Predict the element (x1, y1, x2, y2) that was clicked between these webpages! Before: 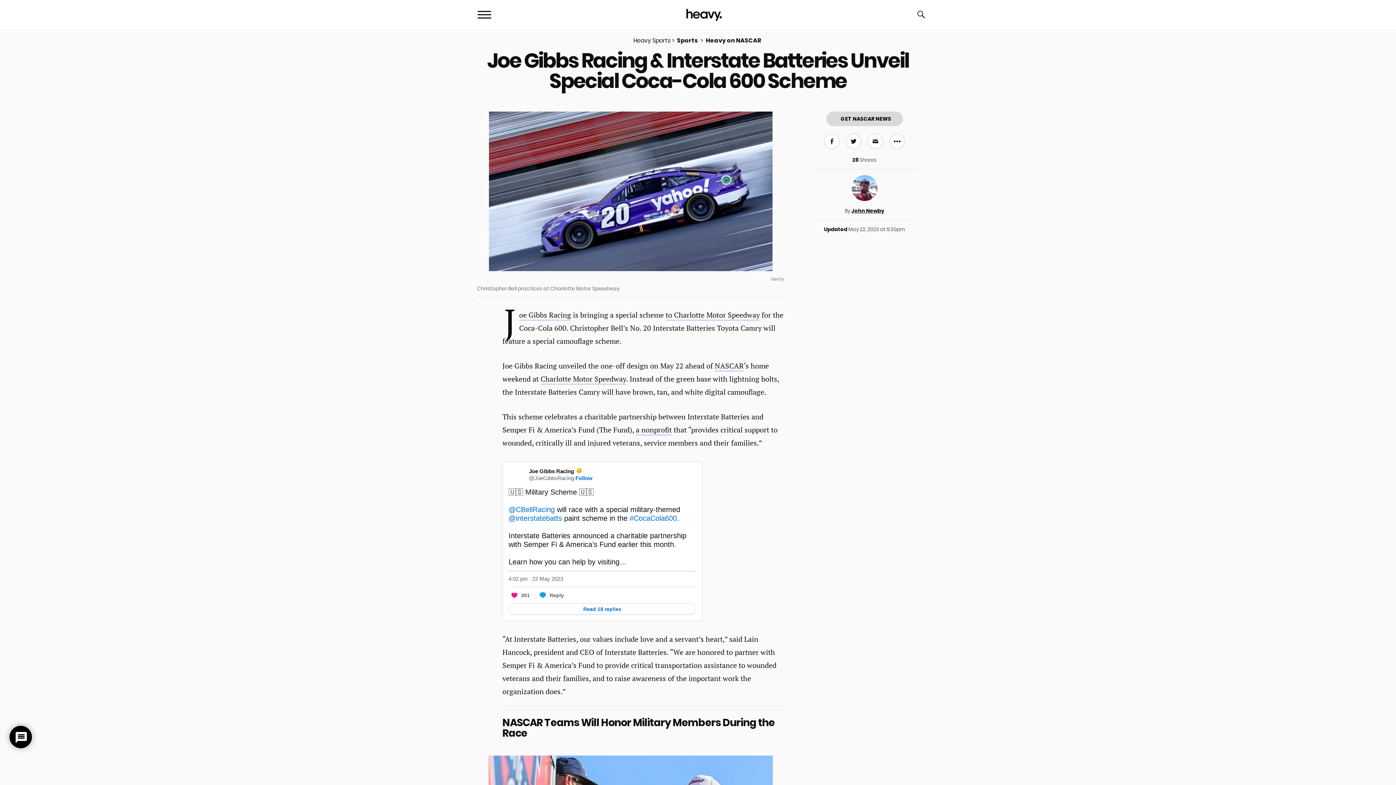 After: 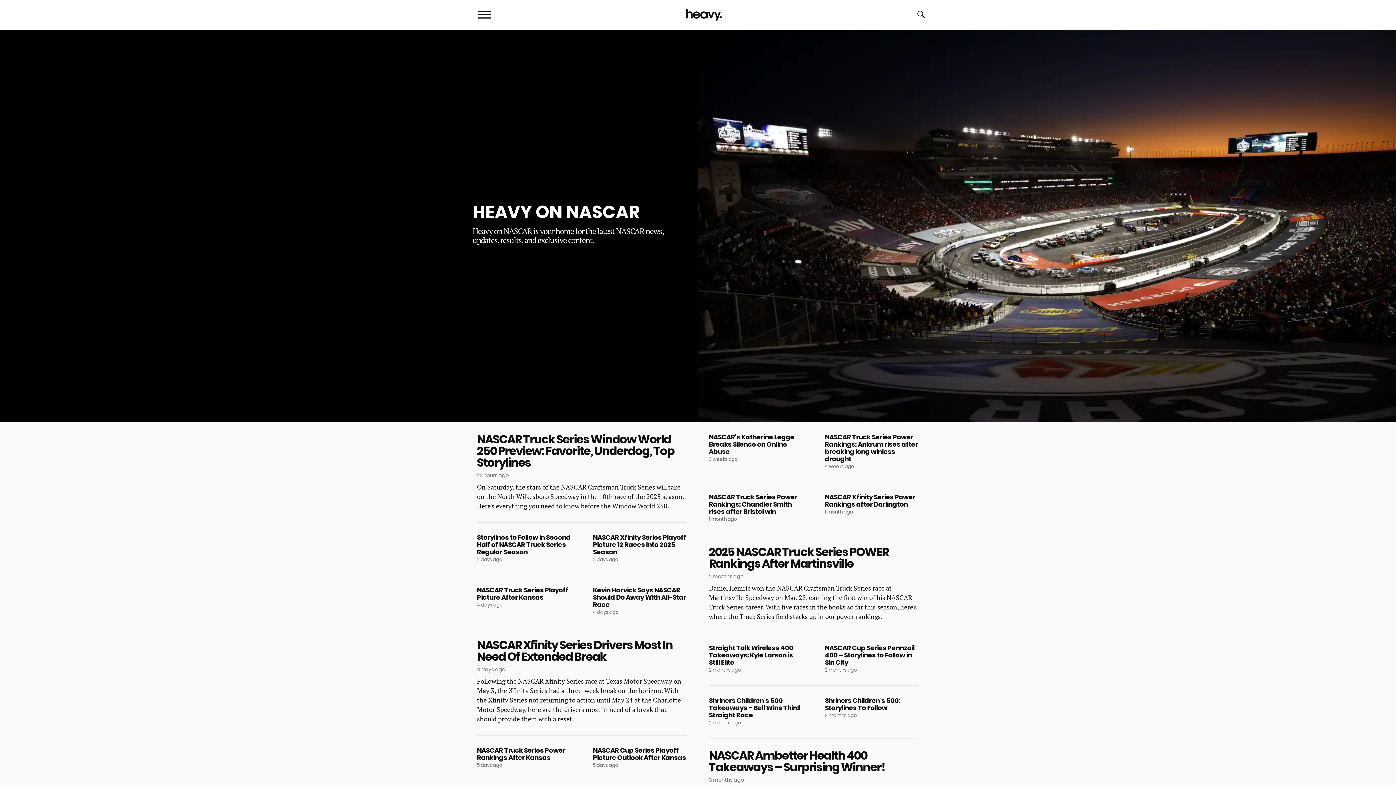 Action: label: NASCAR bbox: (714, 361, 744, 371)